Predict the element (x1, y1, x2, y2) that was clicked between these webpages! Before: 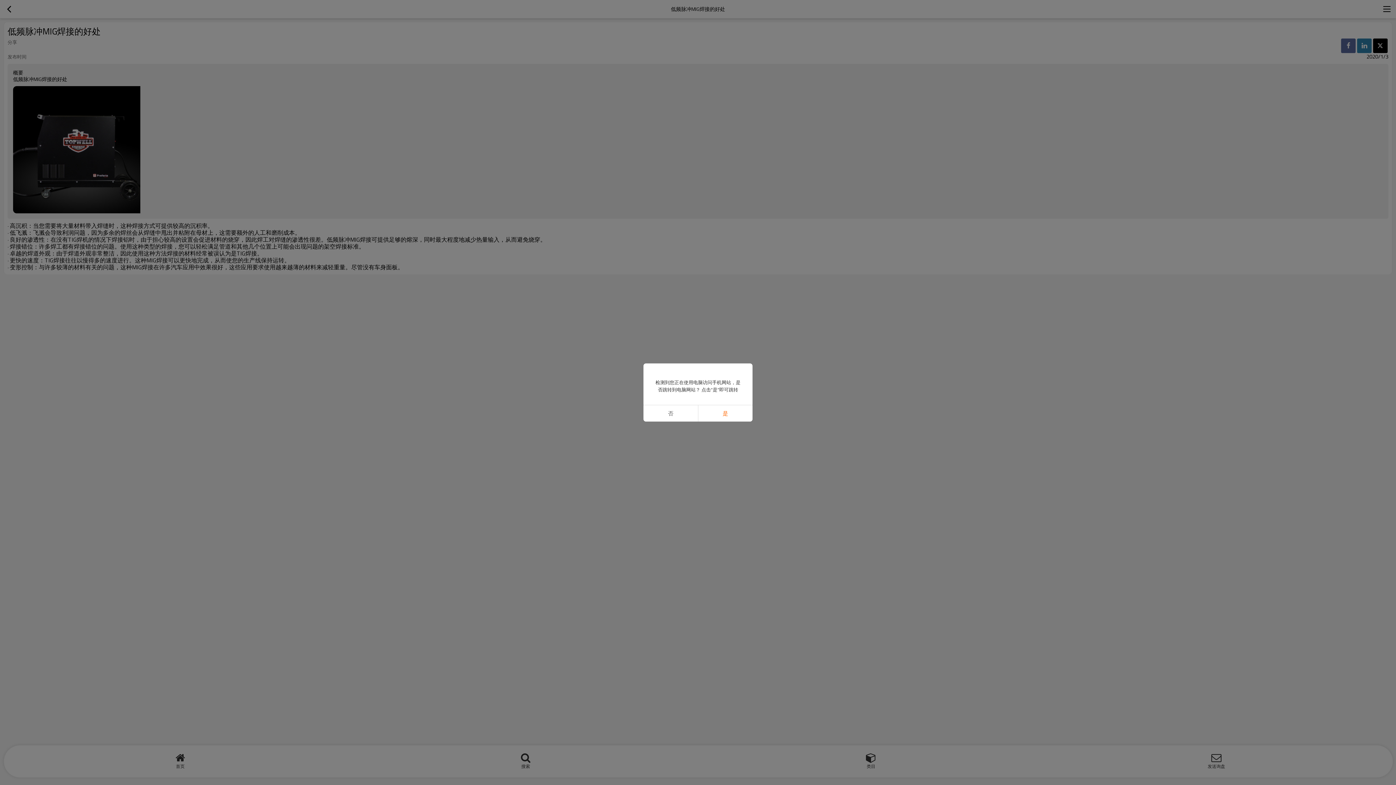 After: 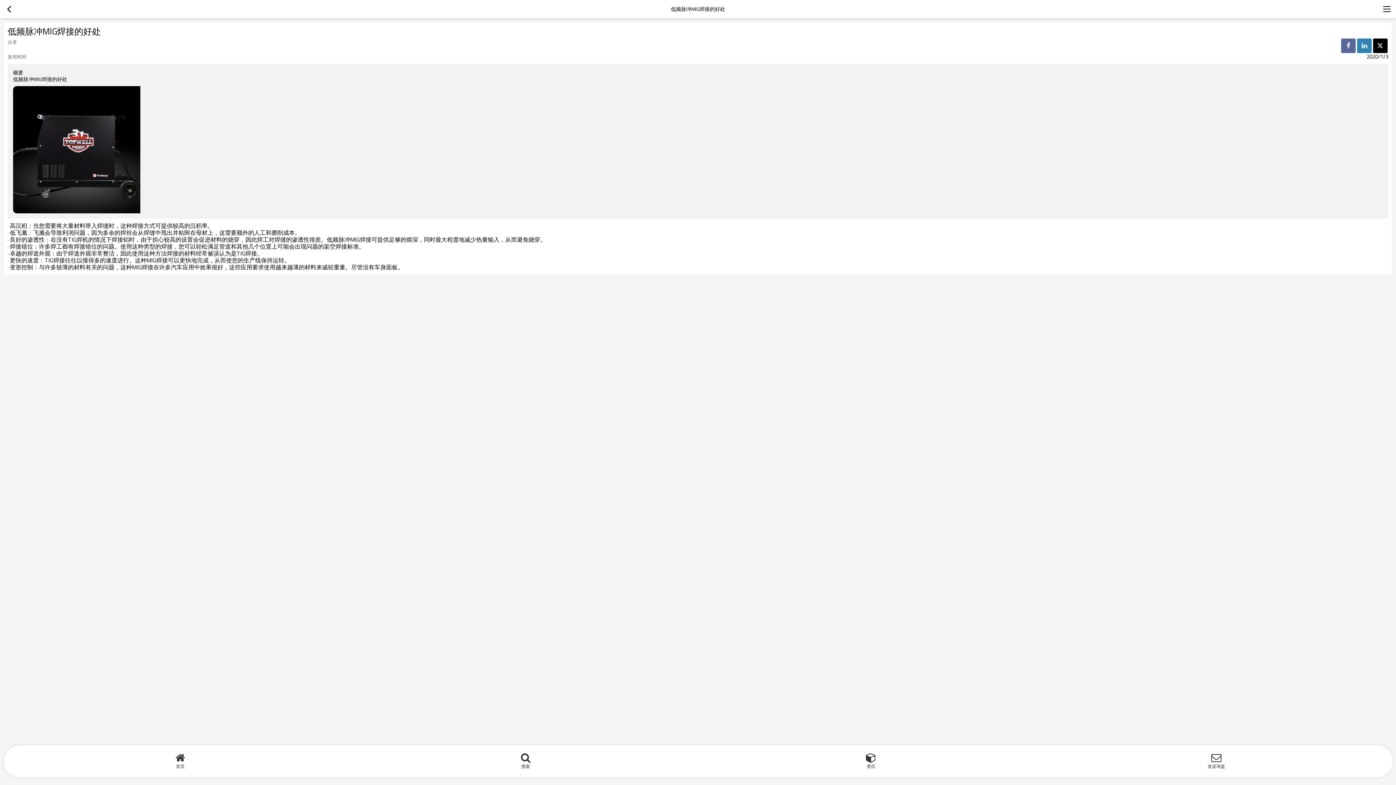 Action: bbox: (643, 405, 698, 421) label: 否